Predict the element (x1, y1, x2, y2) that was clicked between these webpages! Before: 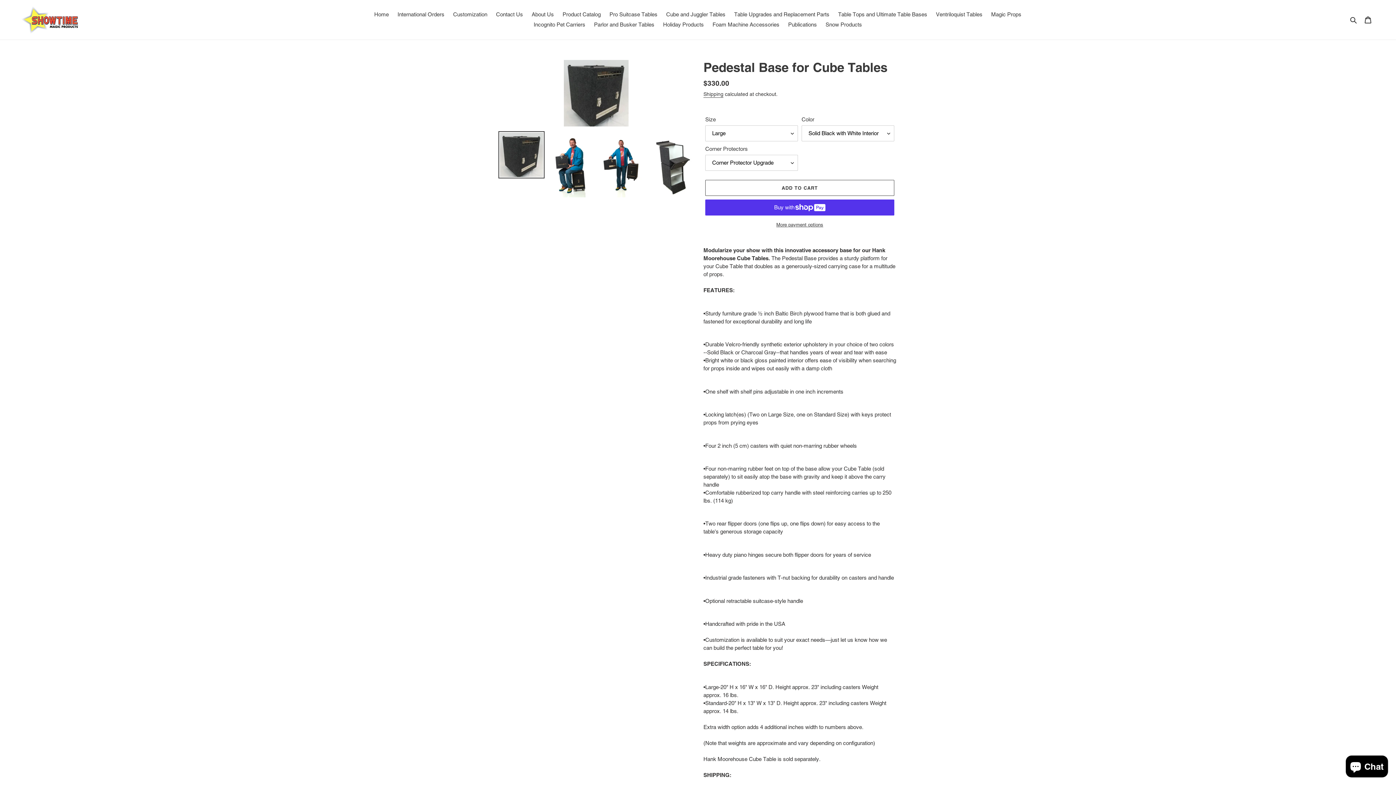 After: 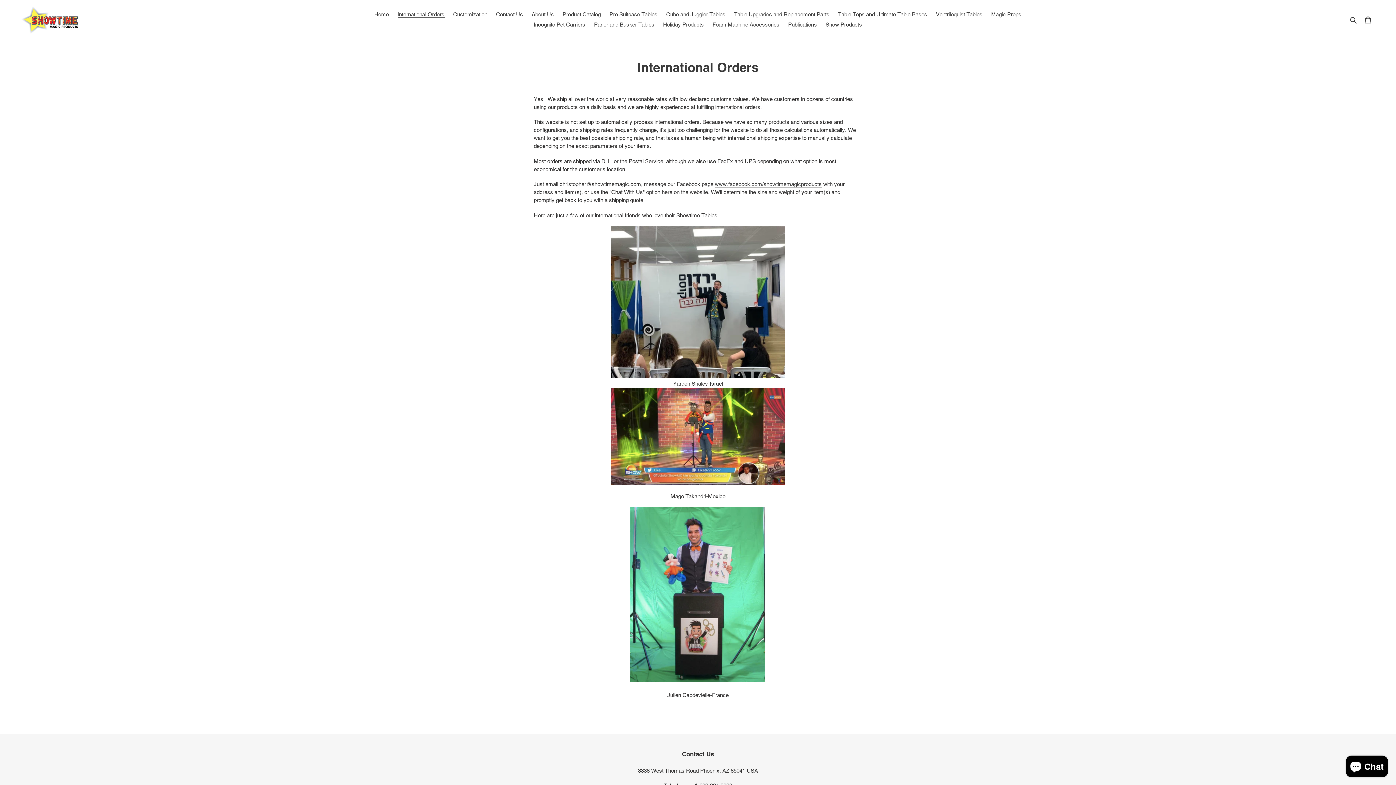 Action: label: International Orders bbox: (394, 9, 448, 19)